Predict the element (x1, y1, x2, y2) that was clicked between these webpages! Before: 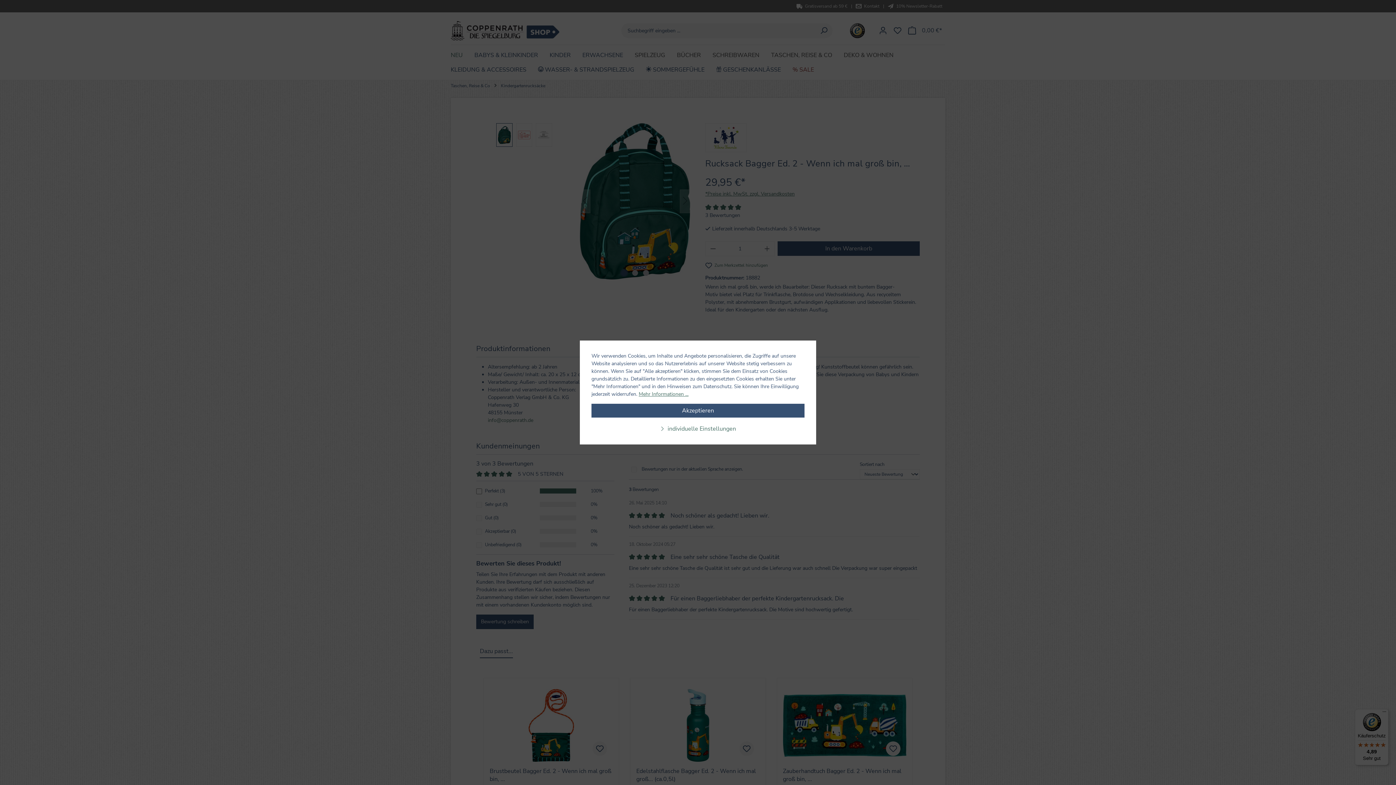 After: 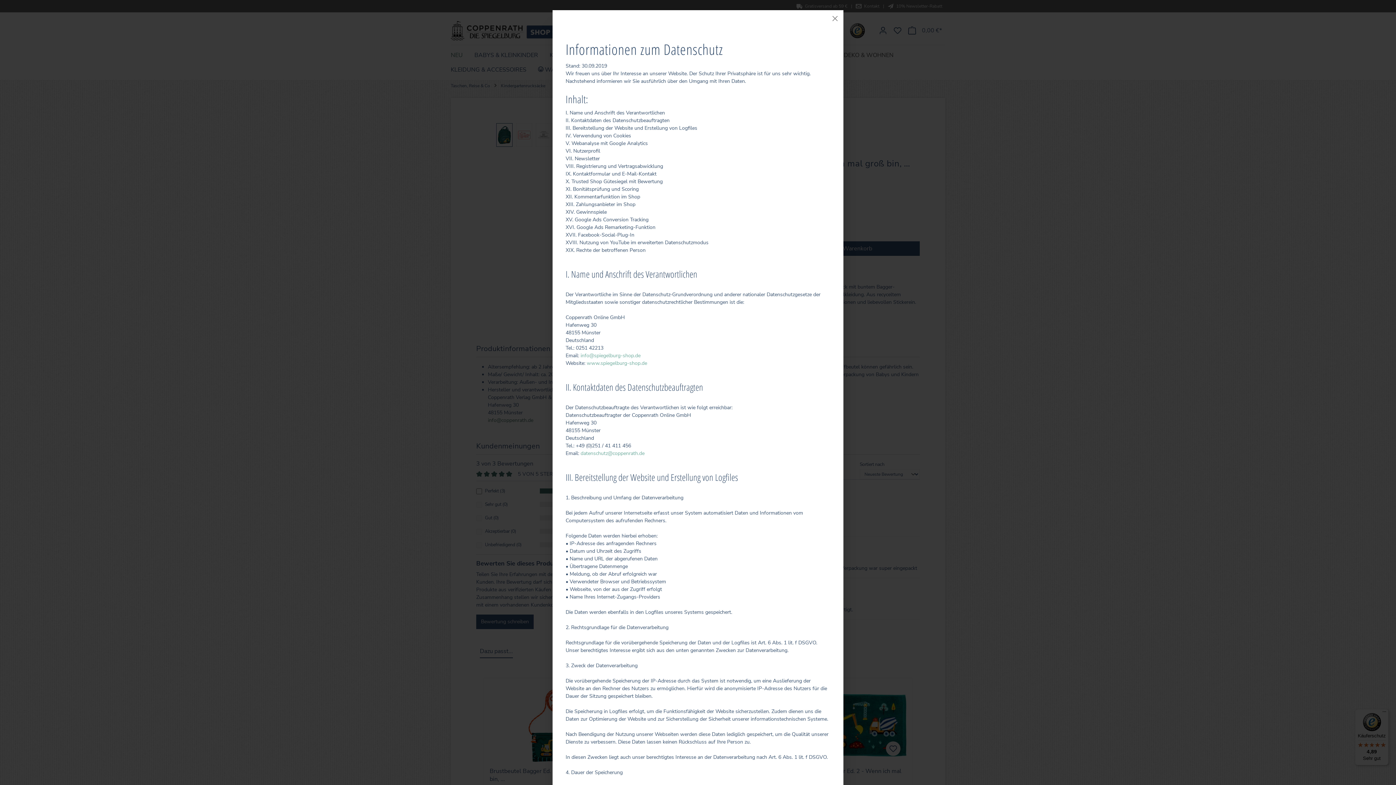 Action: bbox: (638, 390, 688, 397) label: Mehr Informationen ...